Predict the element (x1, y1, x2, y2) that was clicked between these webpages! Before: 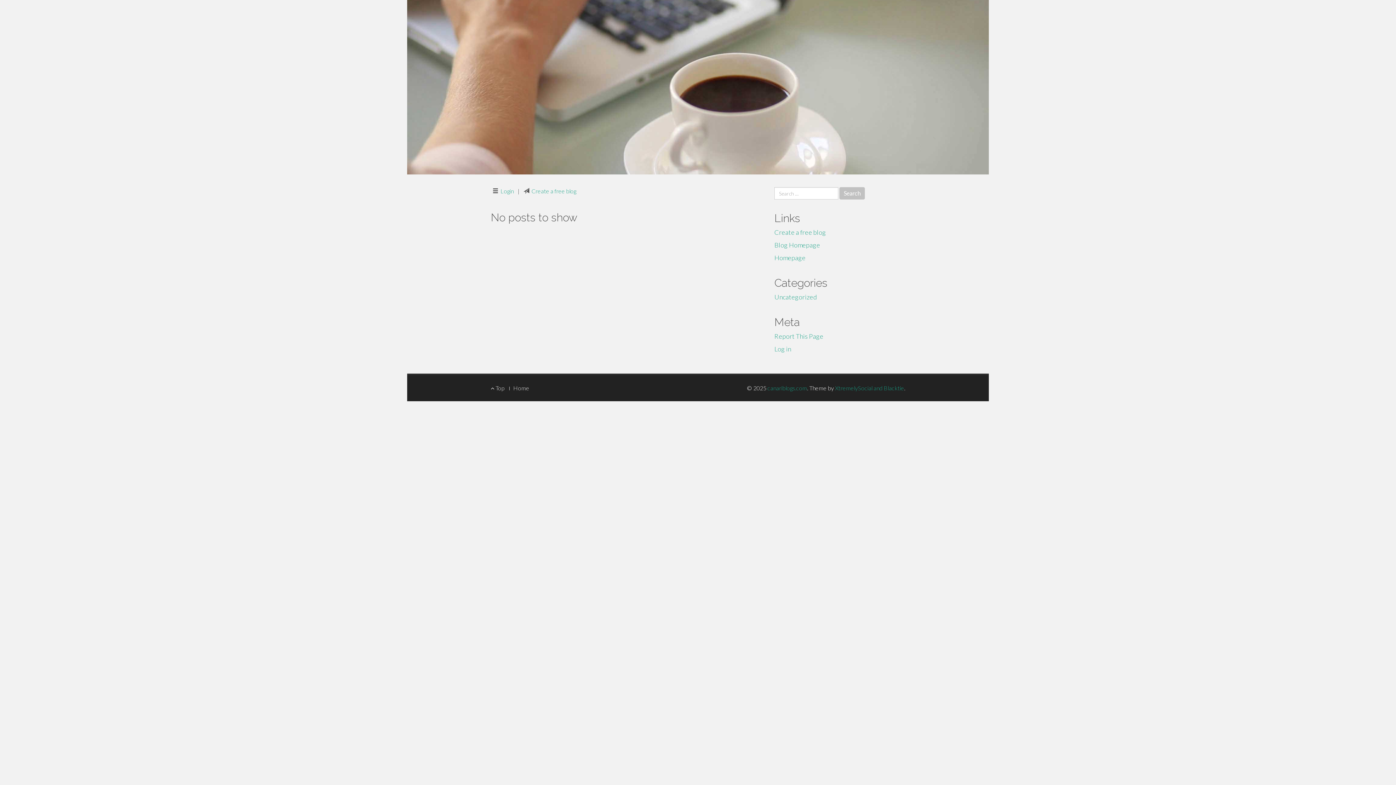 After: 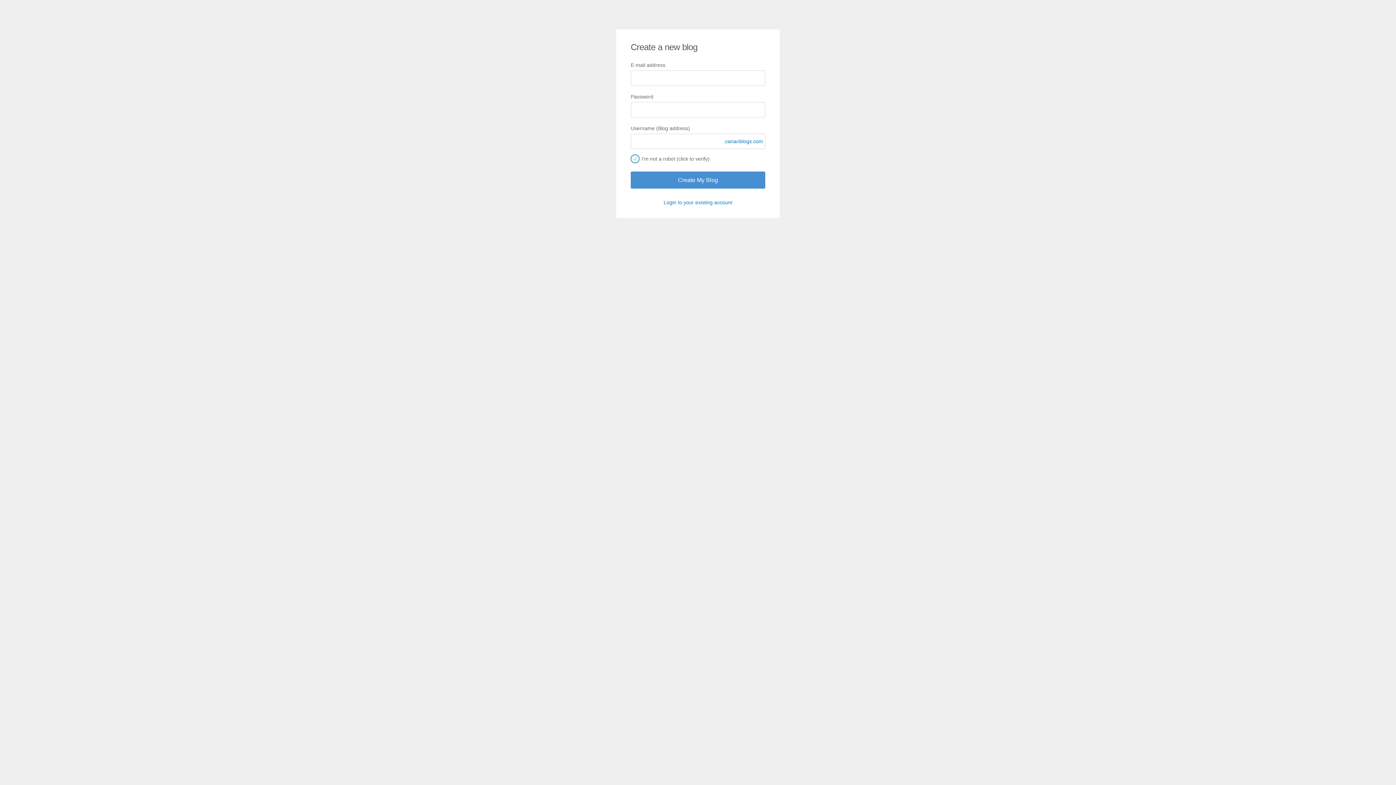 Action: bbox: (774, 228, 826, 236) label: Create a free blog